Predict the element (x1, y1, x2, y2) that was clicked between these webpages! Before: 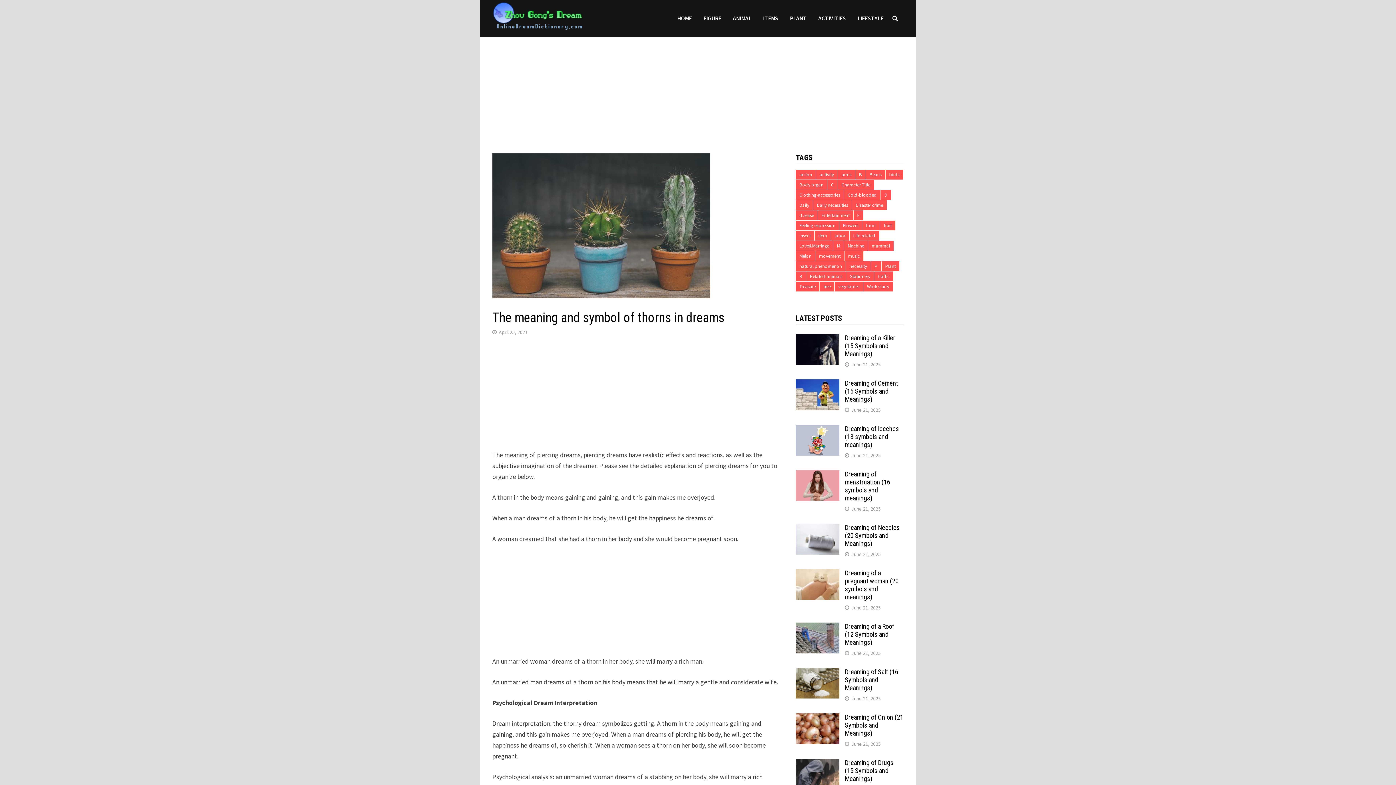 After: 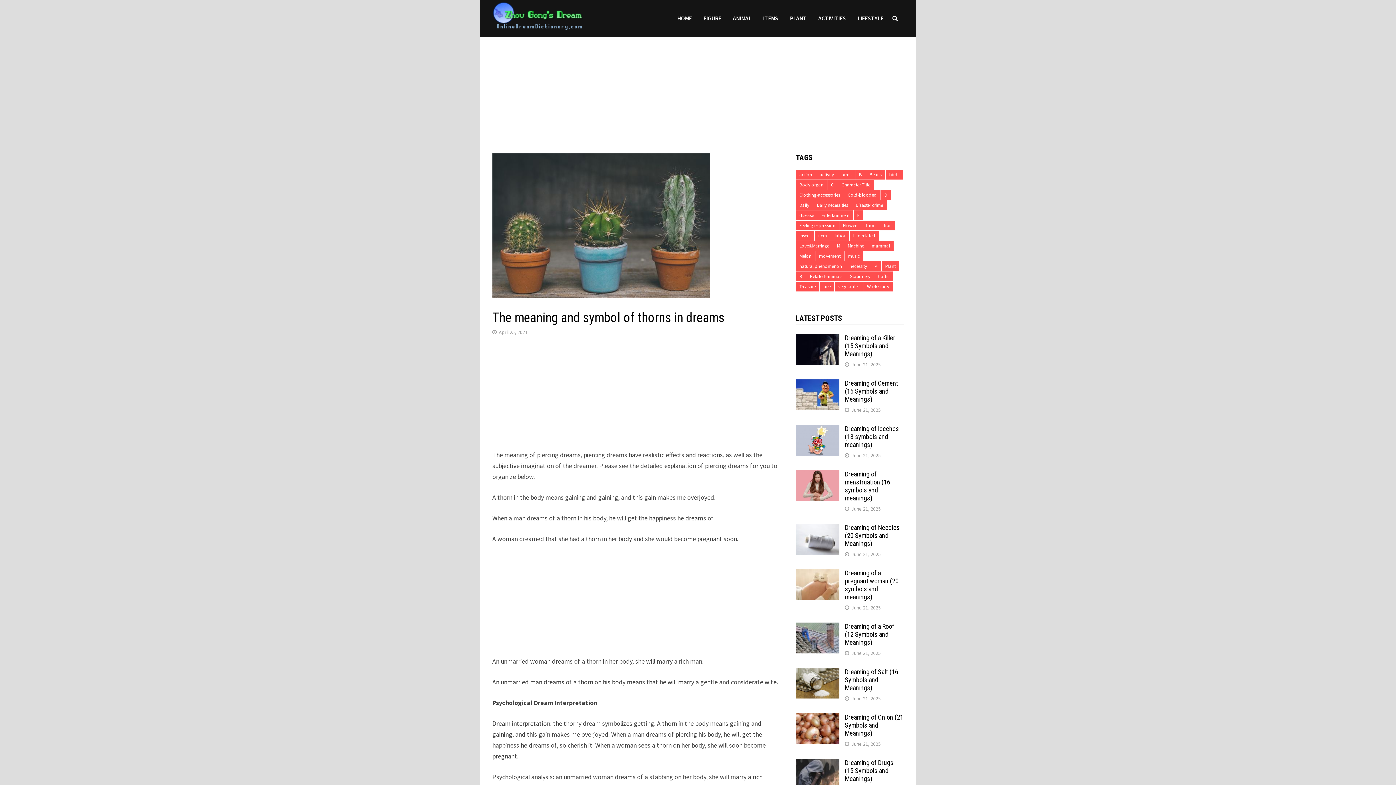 Action: label: April 25, 2021 bbox: (499, 329, 527, 335)